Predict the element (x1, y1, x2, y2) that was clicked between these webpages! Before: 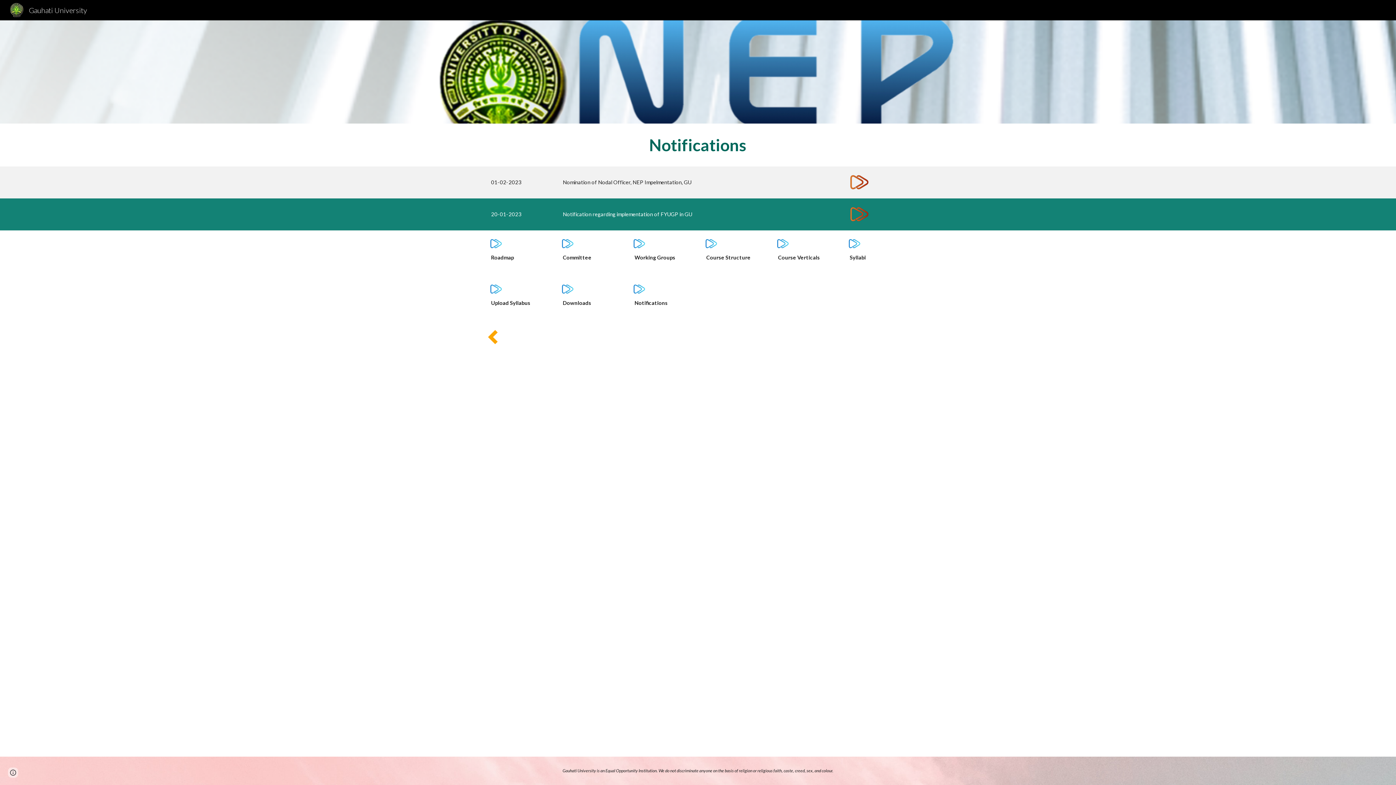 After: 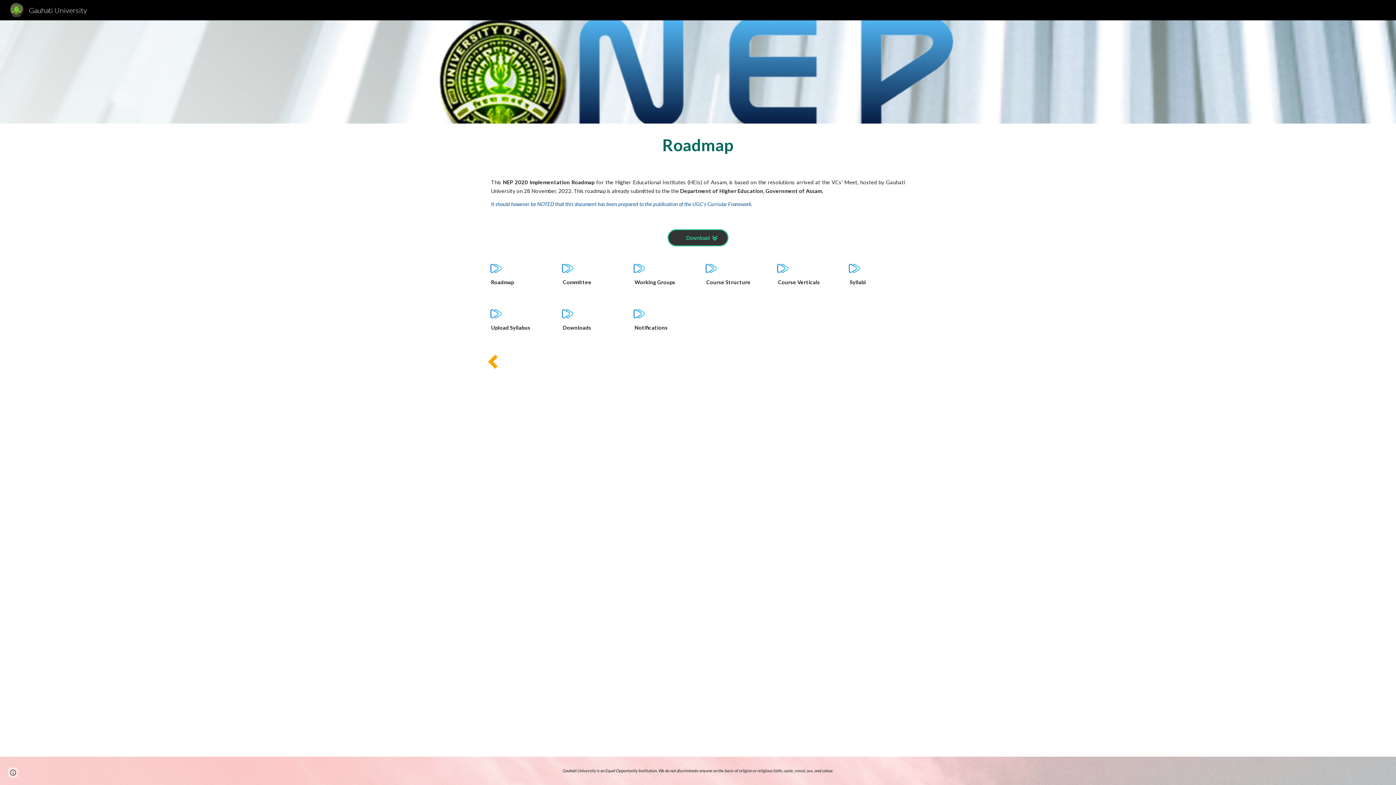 Action: bbox: (488, 239, 549, 248)